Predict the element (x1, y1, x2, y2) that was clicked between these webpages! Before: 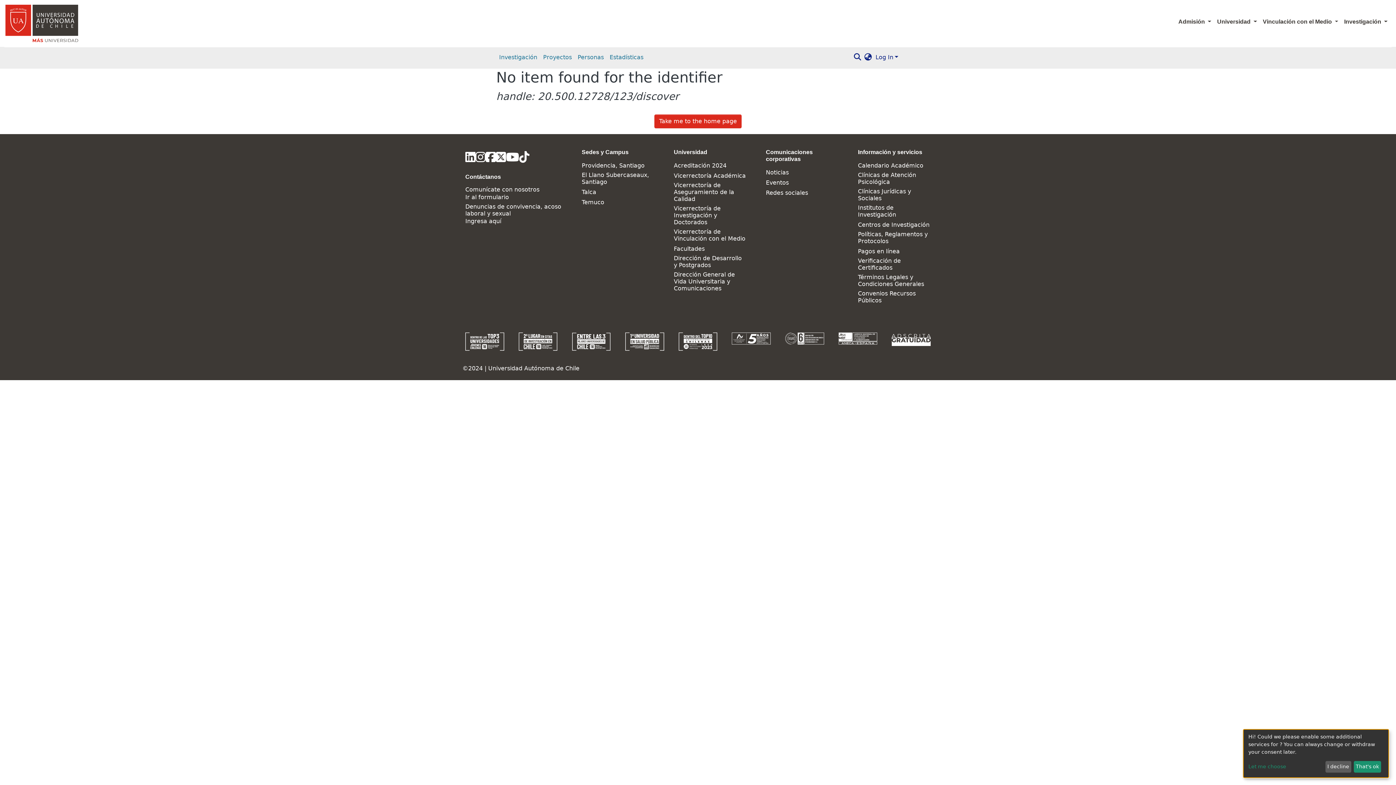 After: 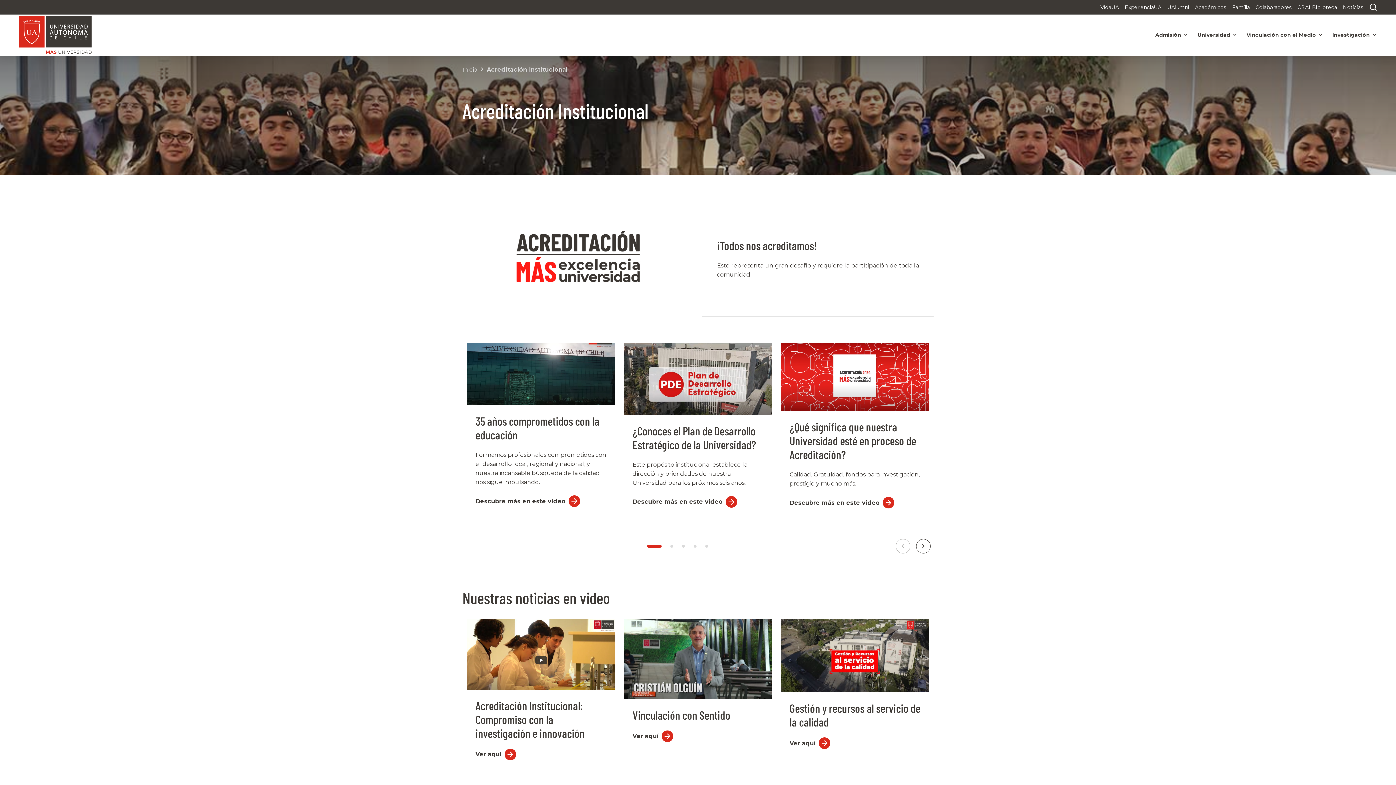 Action: label: Acreditación 2024 bbox: (674, 162, 726, 169)